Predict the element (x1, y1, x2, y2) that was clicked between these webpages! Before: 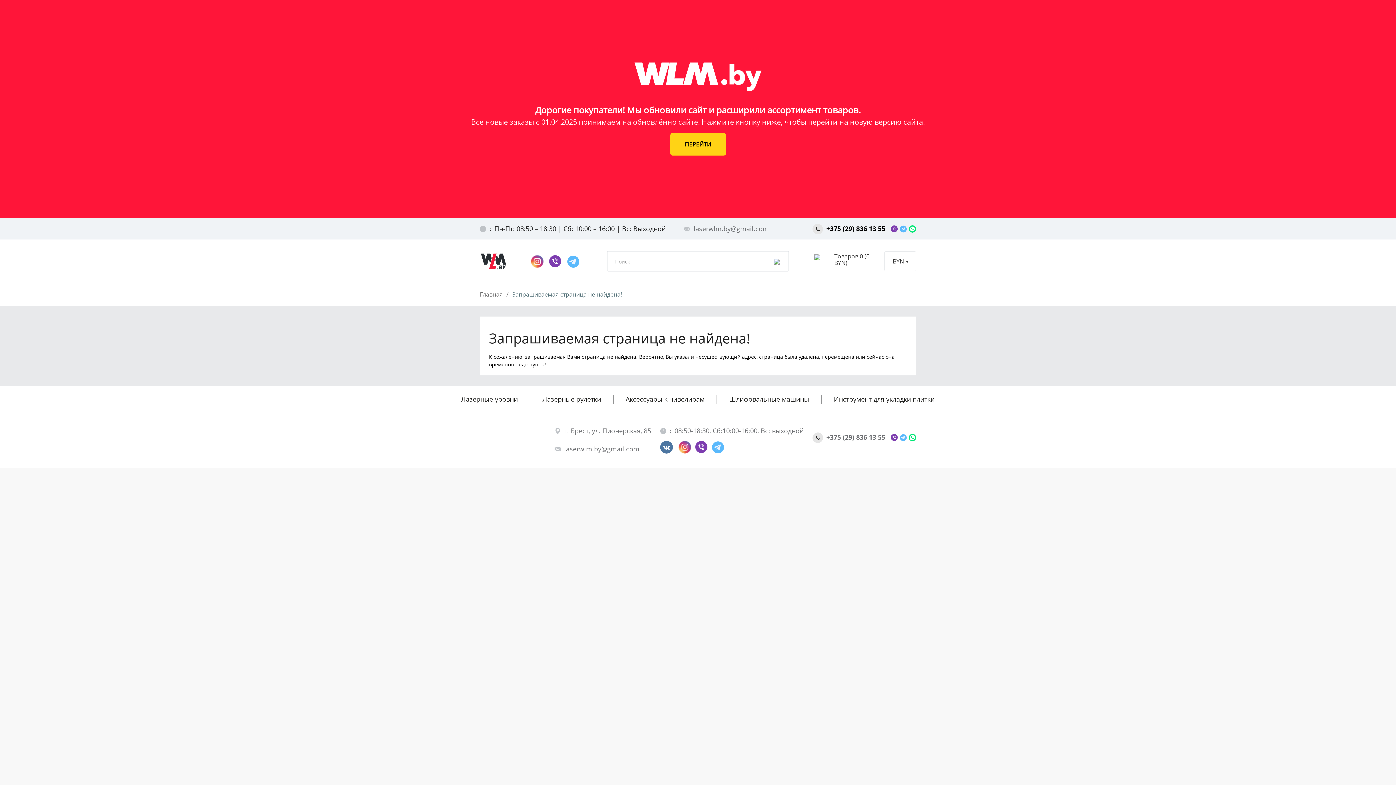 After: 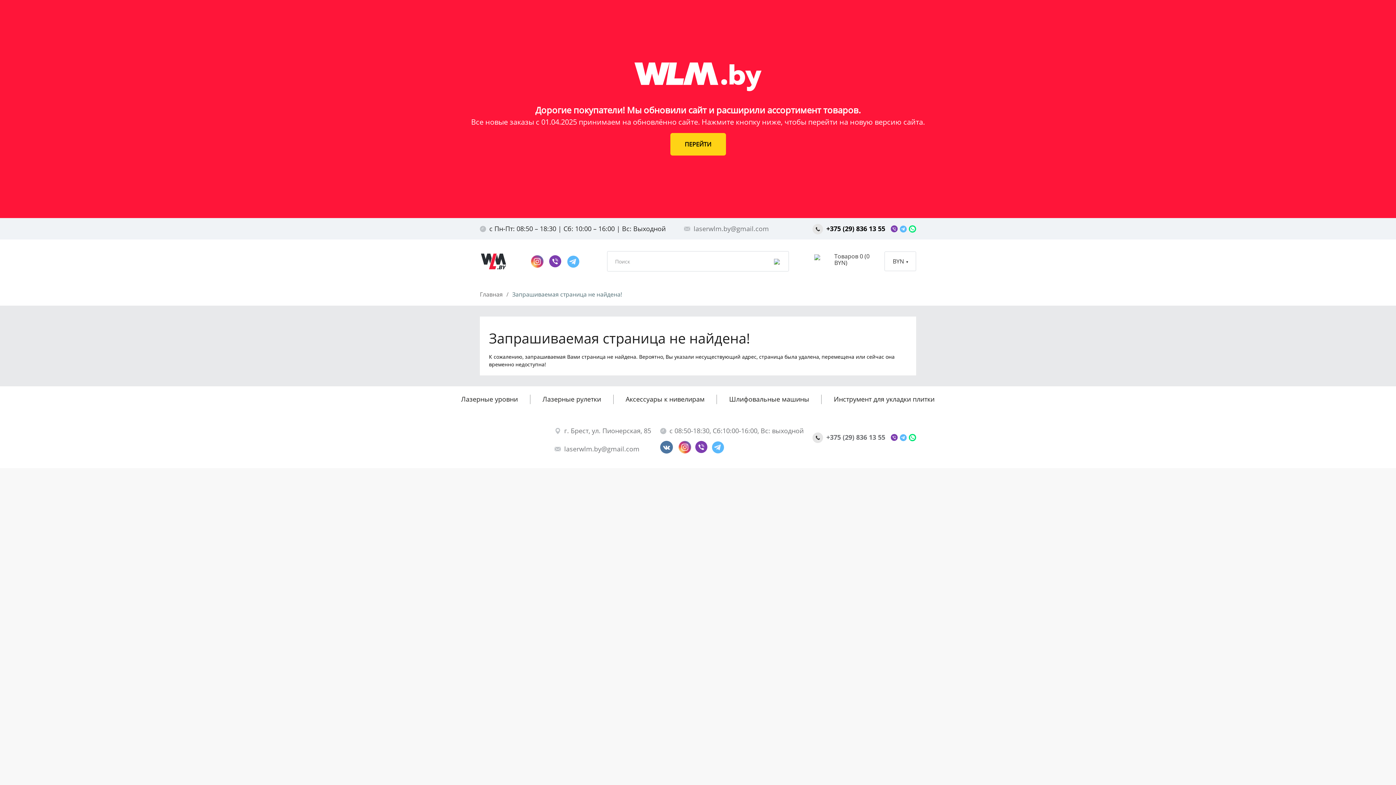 Action: bbox: (711, 441, 724, 453)